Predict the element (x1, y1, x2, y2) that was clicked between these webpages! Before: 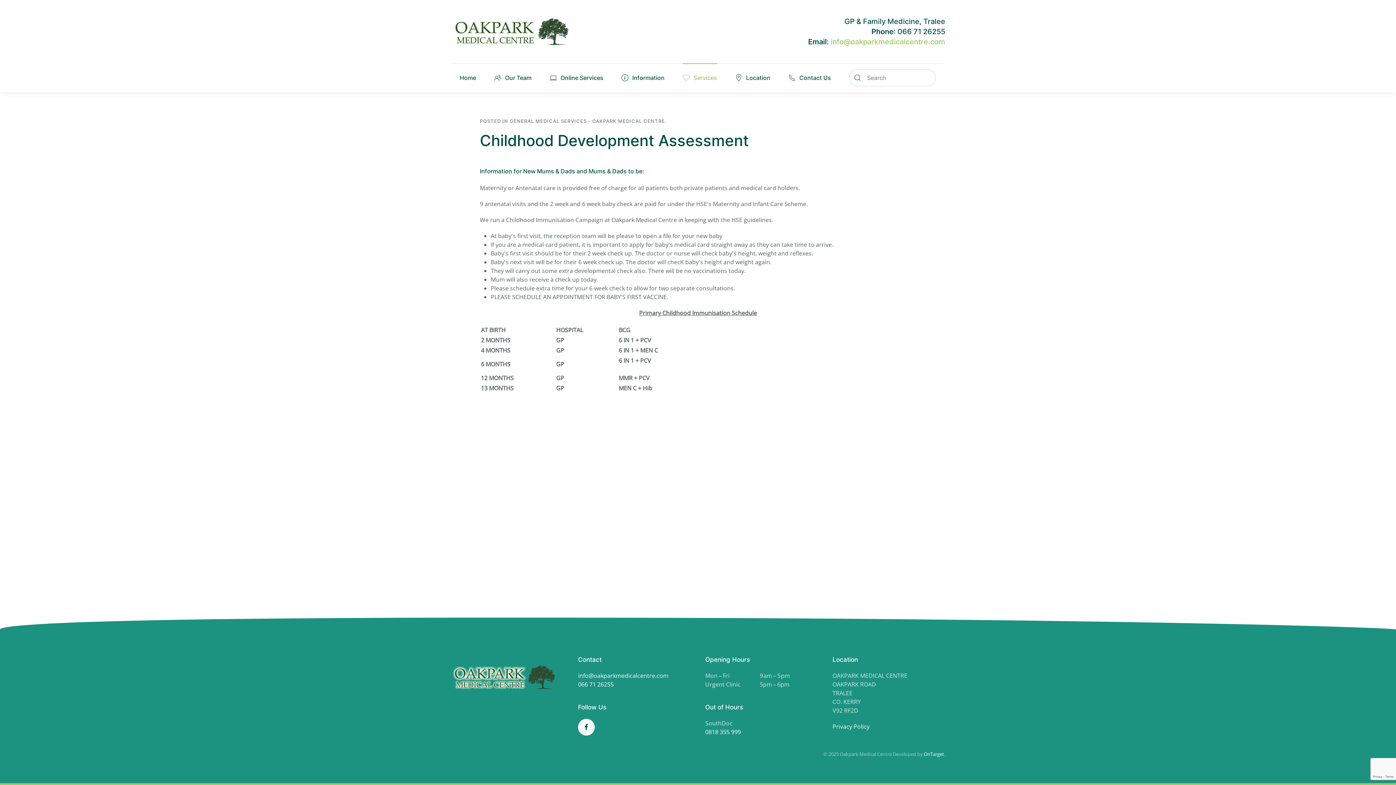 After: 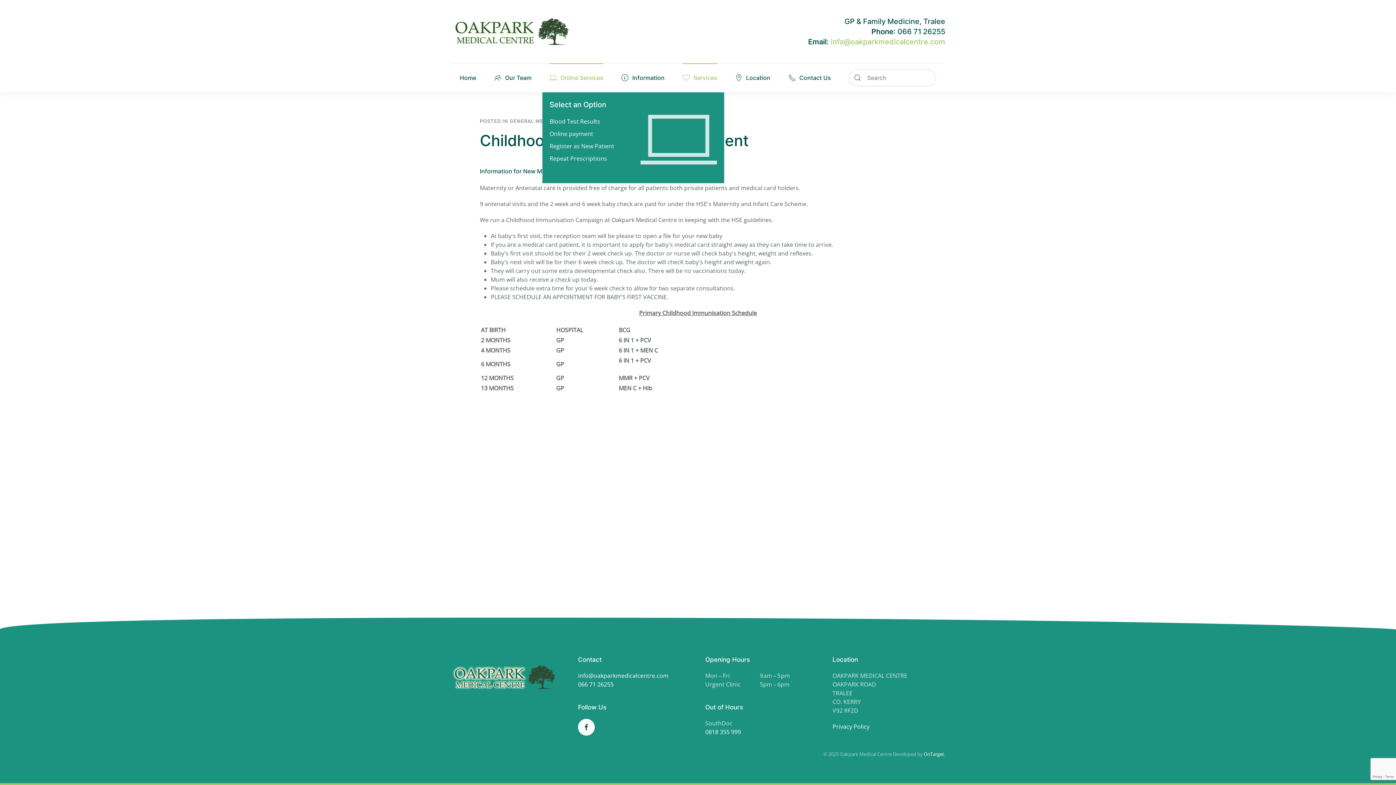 Action: bbox: (549, 63, 603, 92) label: Online Services